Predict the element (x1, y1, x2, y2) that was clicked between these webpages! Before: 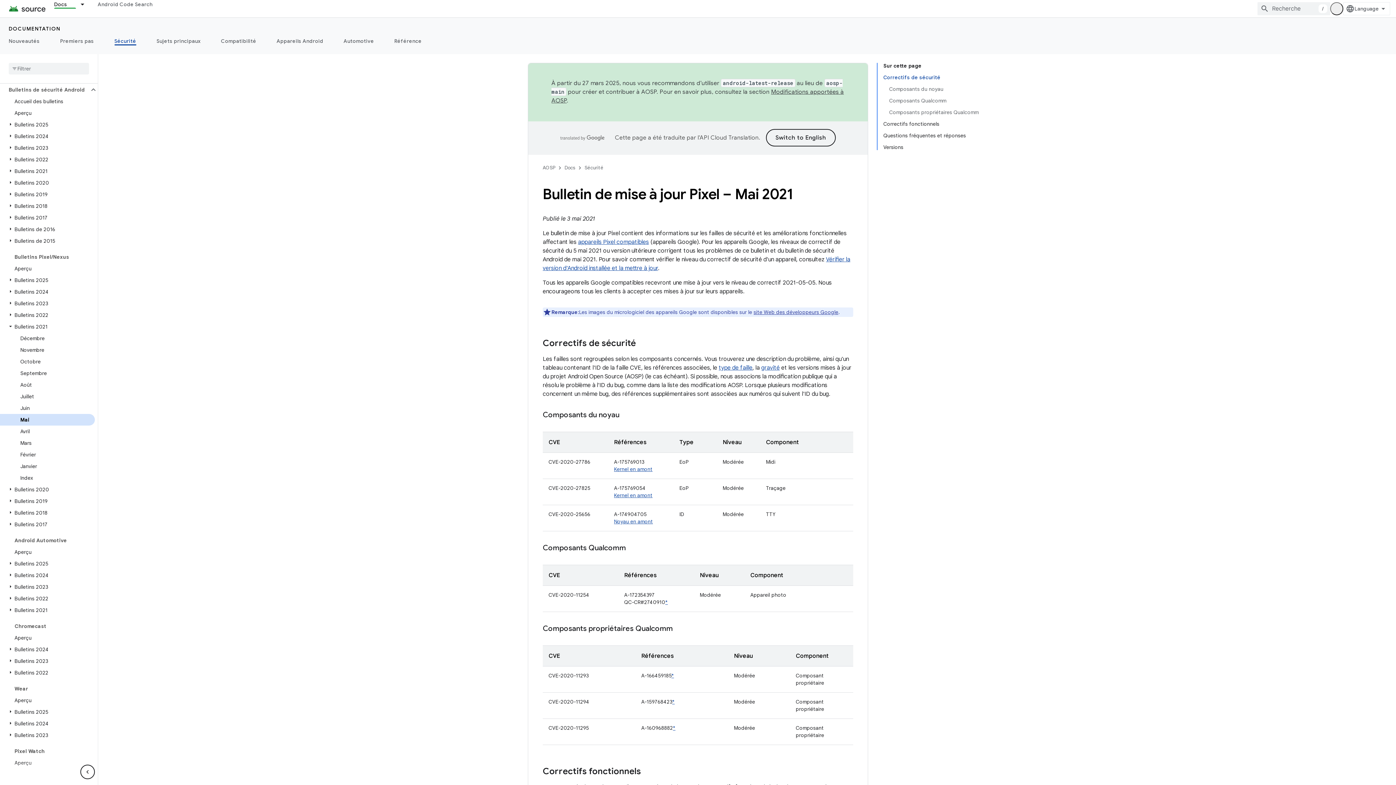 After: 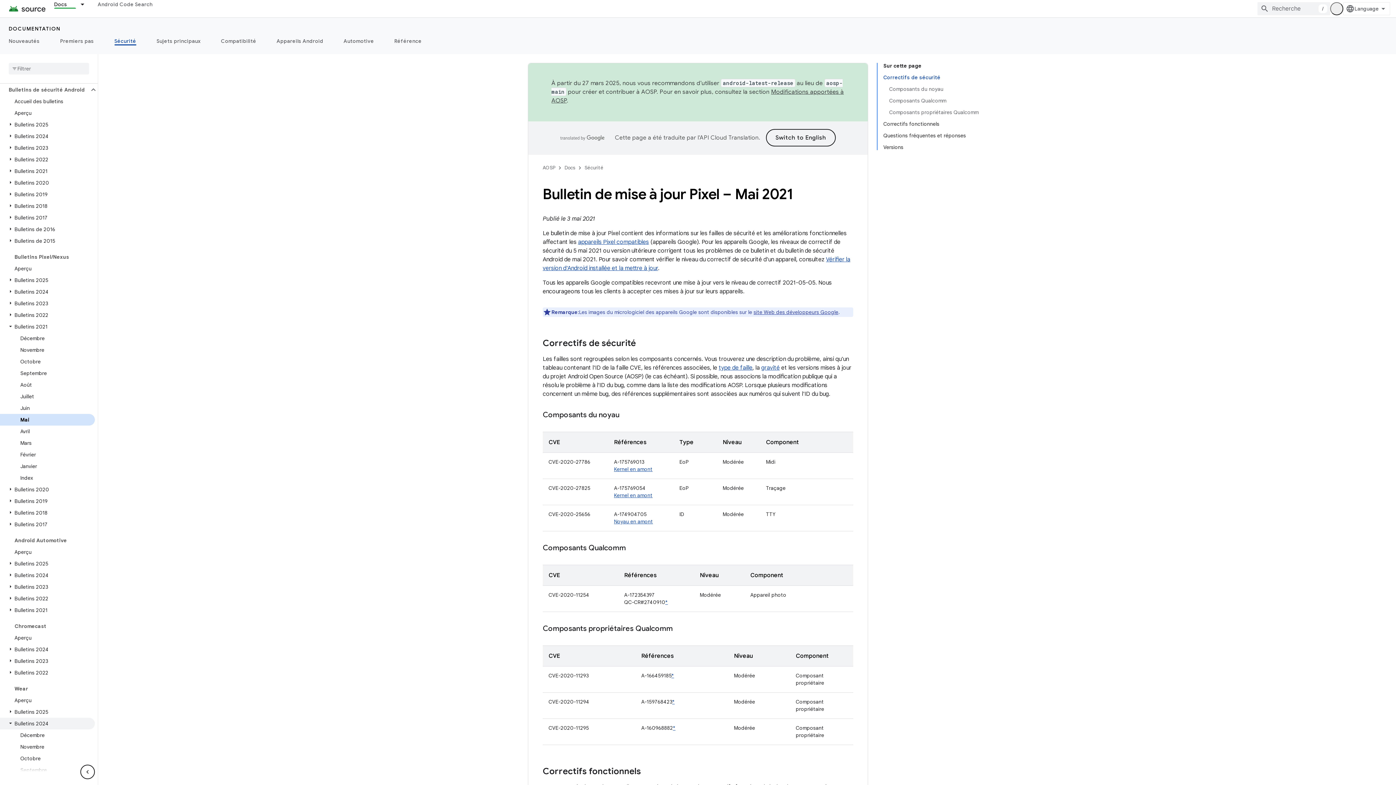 Action: bbox: (0, 718, 94, 729) label: Bulletins 2024